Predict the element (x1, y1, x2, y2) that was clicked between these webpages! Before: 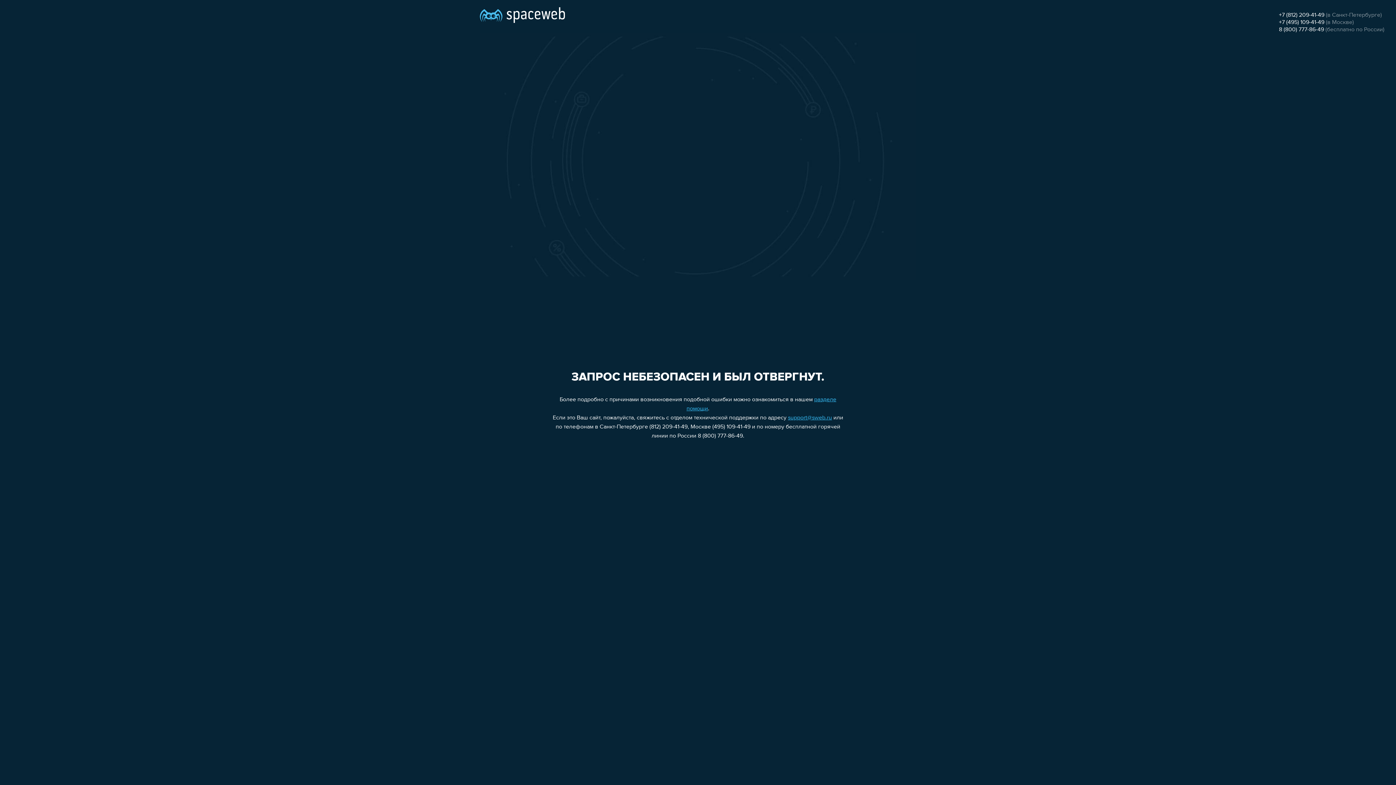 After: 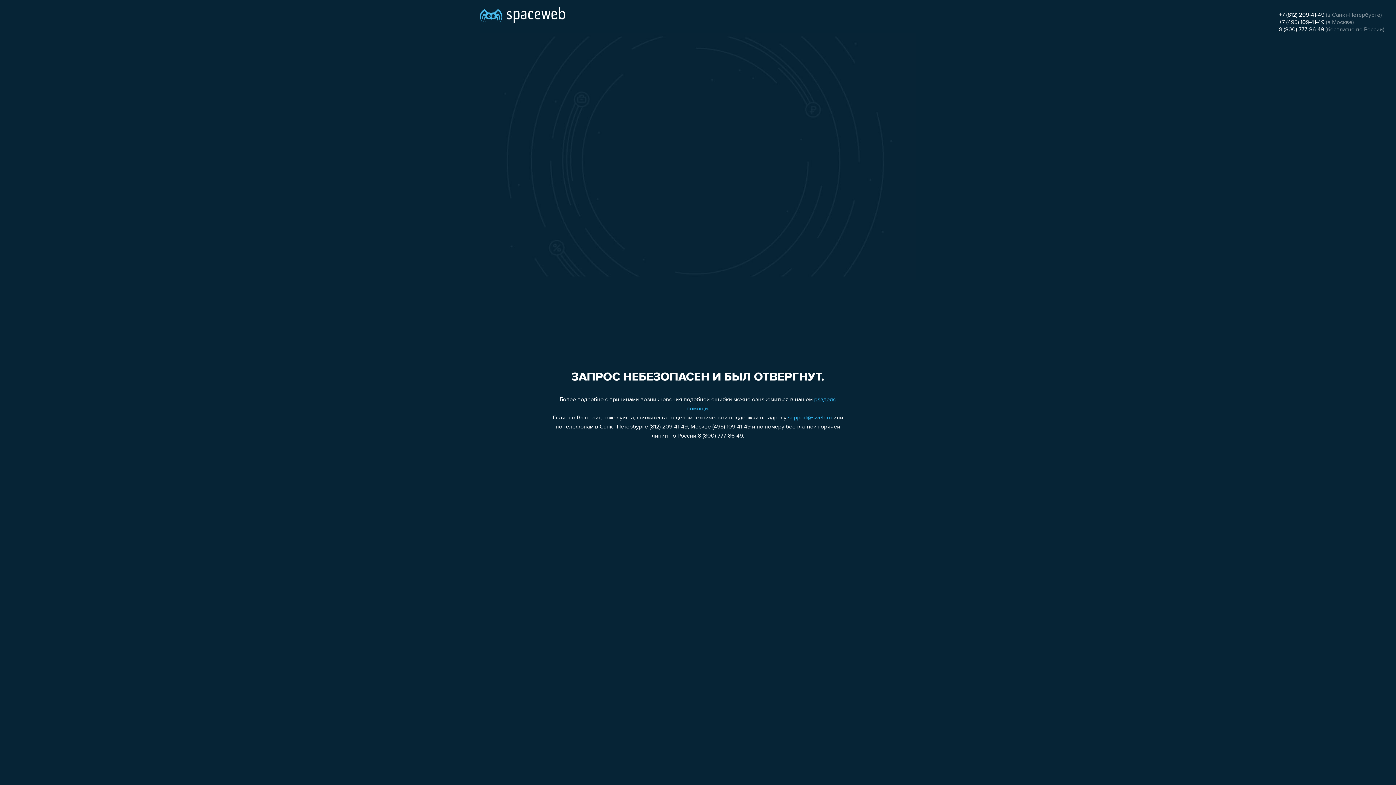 Action: bbox: (1279, 12, 1324, 18) label: +7 (812) 209-41-49